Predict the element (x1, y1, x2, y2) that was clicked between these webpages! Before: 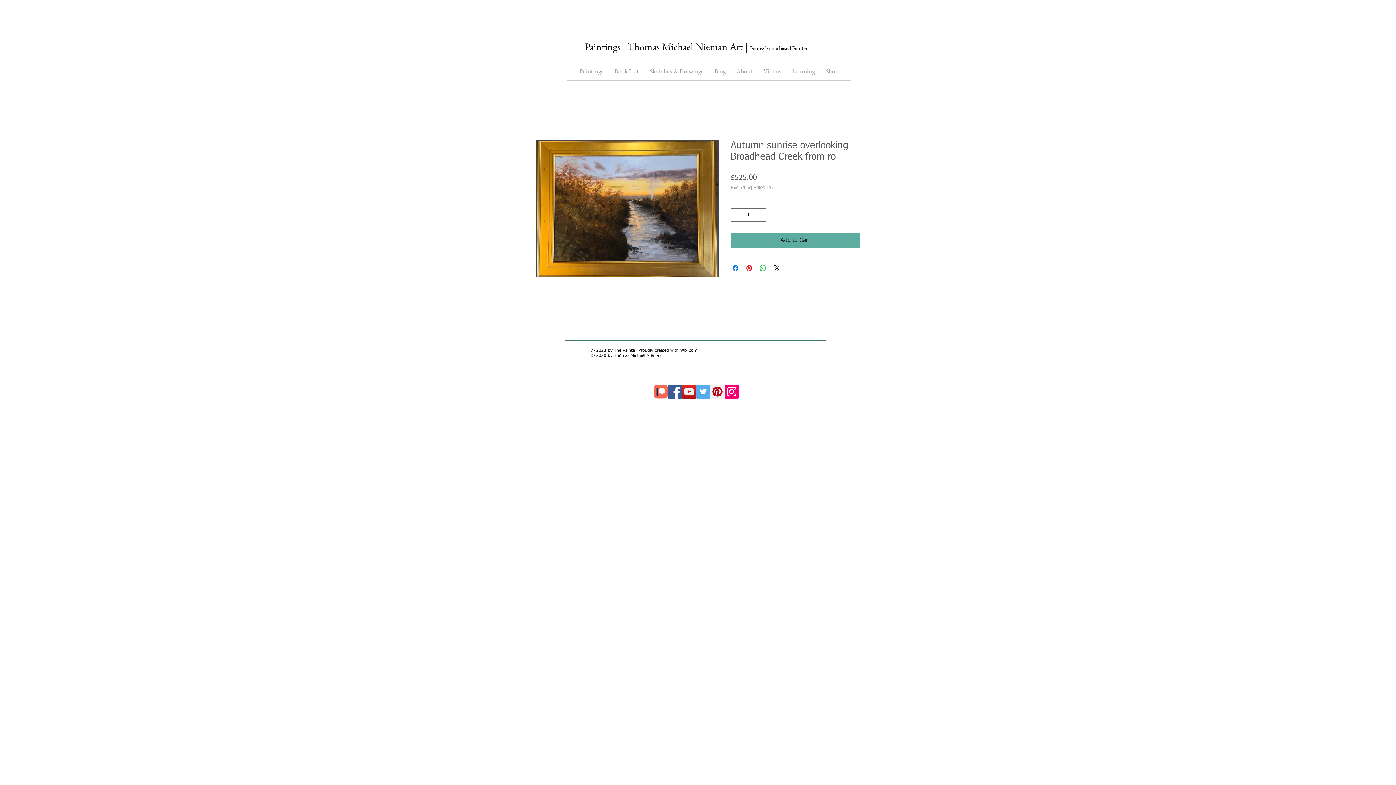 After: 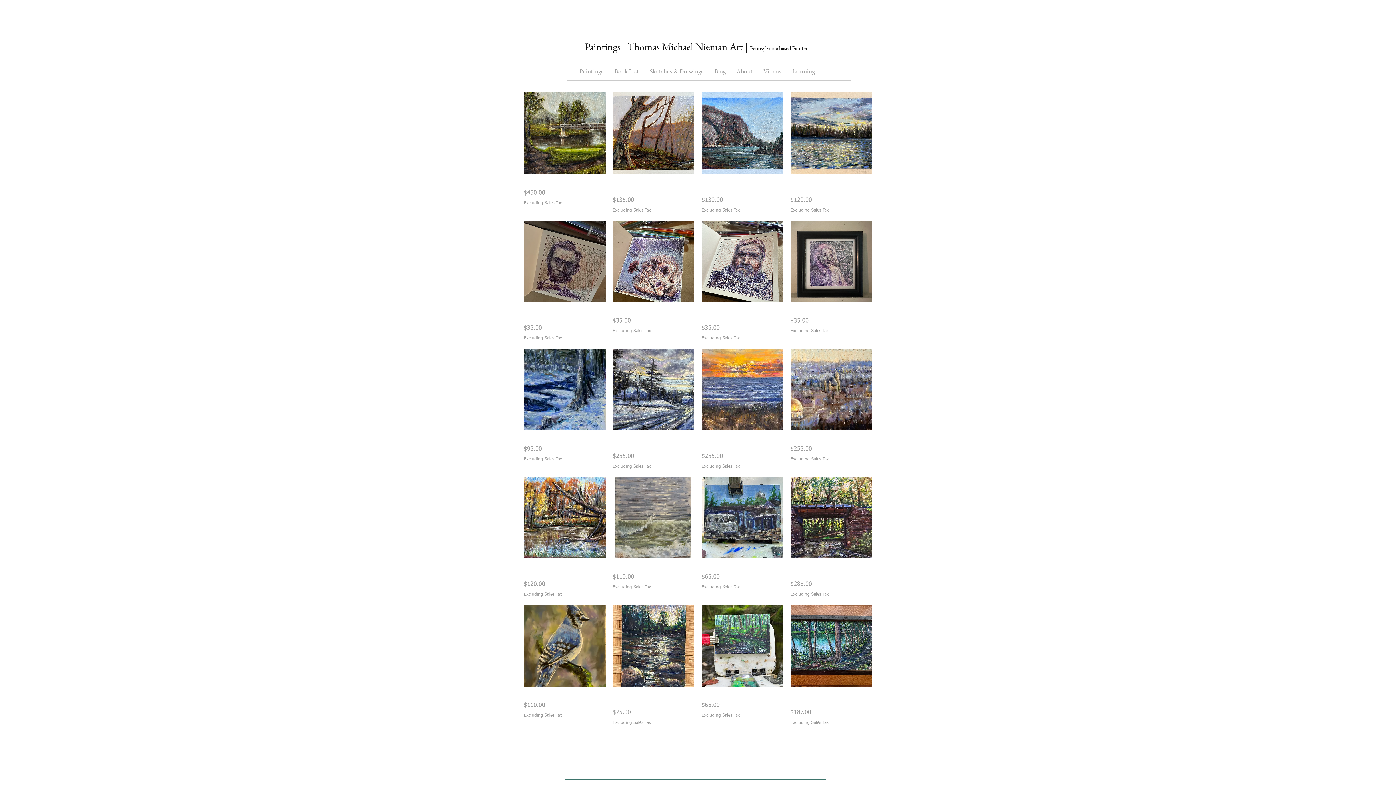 Action: bbox: (820, 62, 844, 80) label: Shop